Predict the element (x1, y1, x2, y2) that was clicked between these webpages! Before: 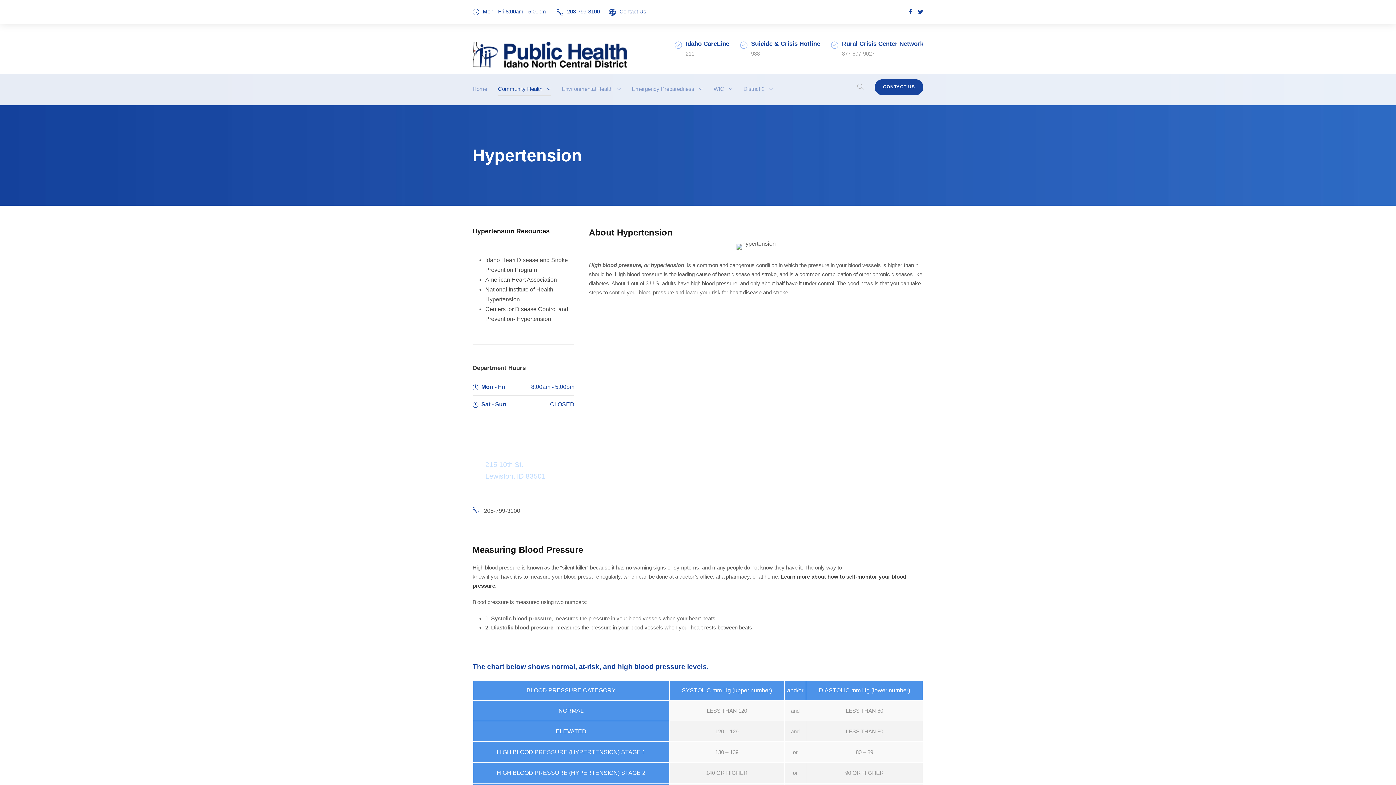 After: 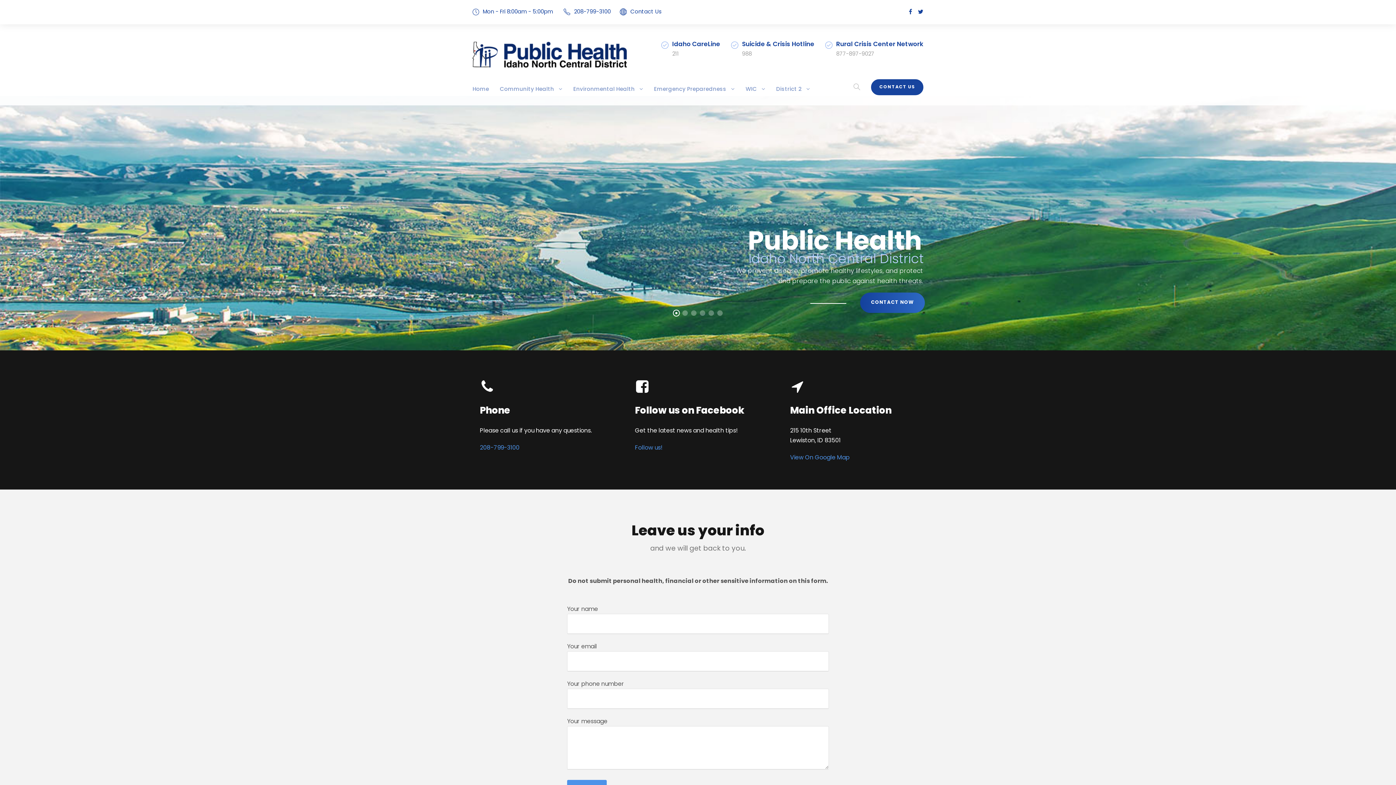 Action: label: CONTACT US bbox: (874, 79, 923, 95)